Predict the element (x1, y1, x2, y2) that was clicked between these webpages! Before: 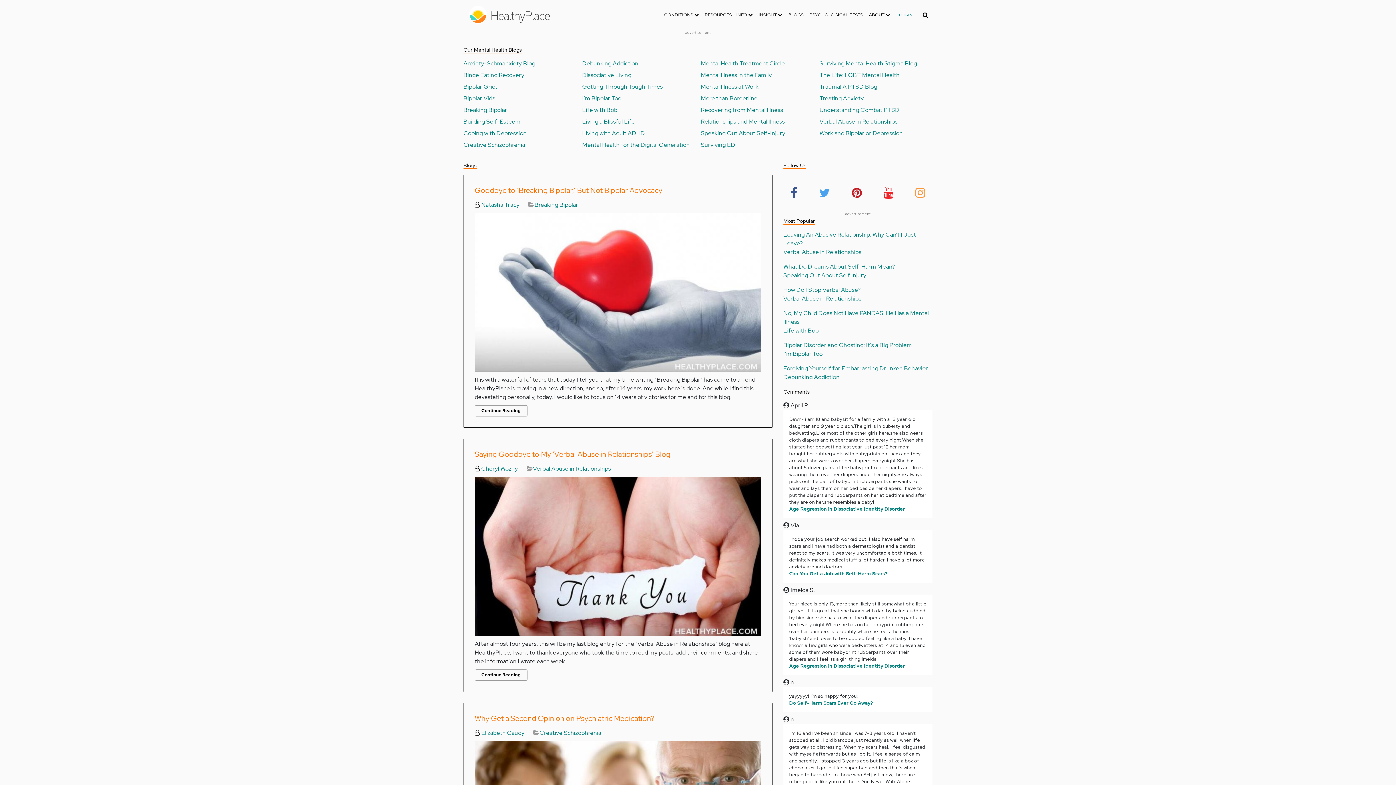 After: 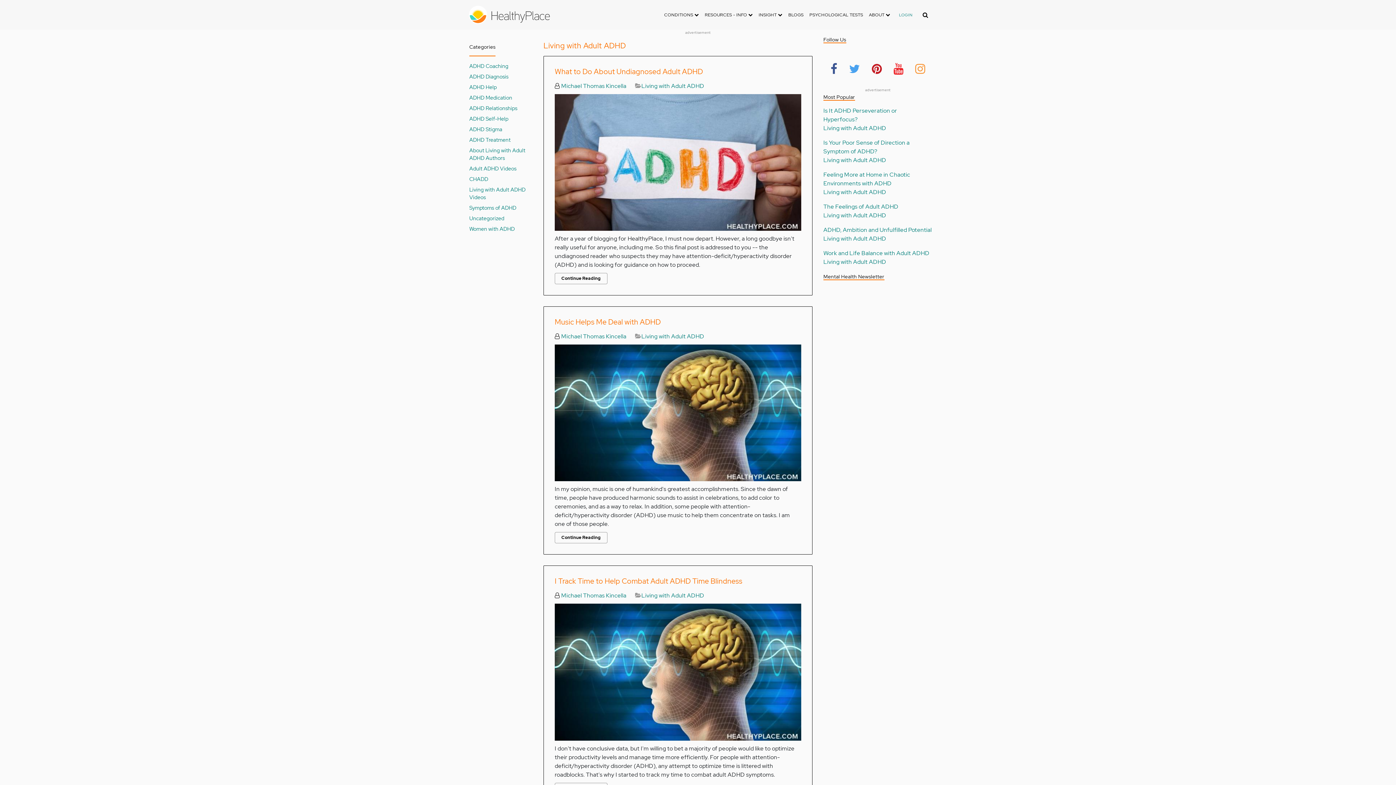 Action: label: Living with Adult ADHD bbox: (582, 129, 645, 137)